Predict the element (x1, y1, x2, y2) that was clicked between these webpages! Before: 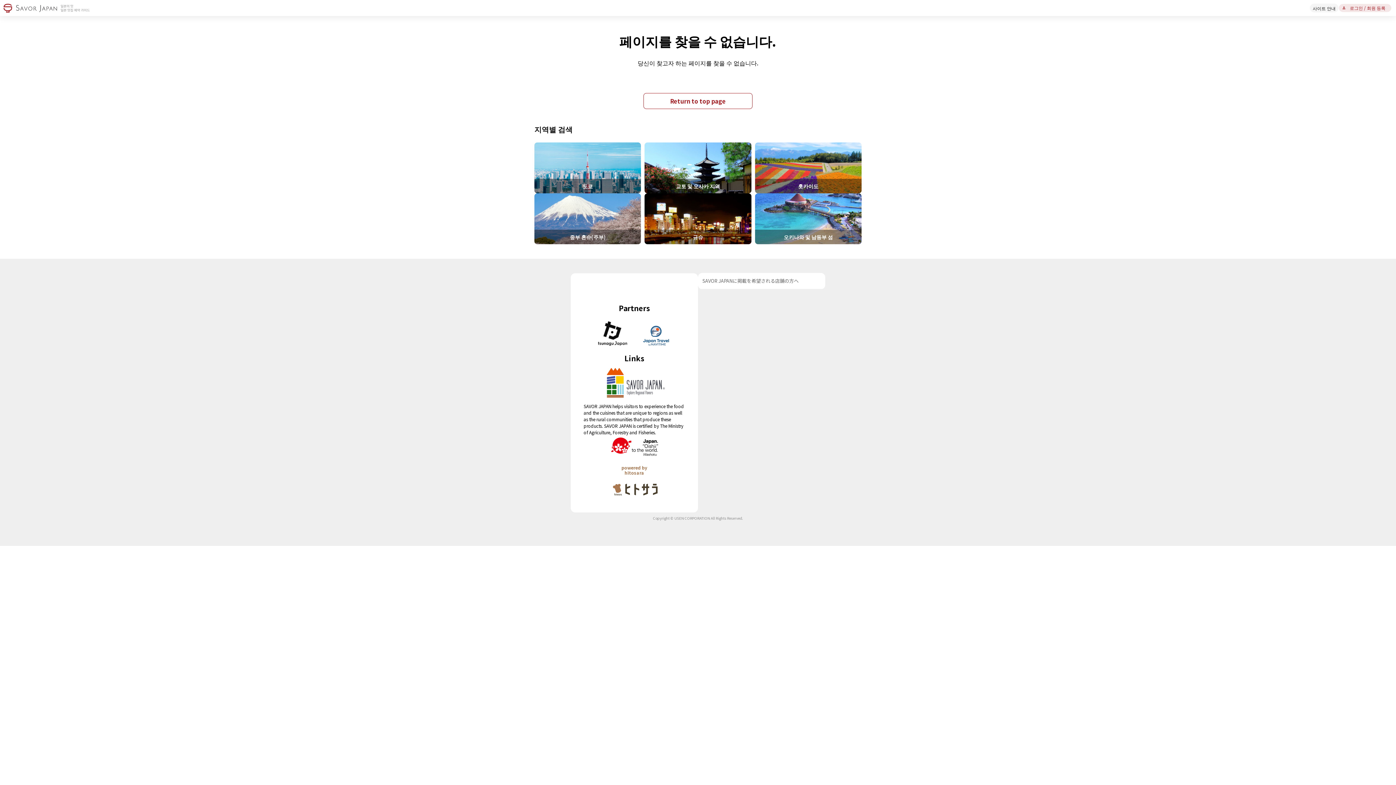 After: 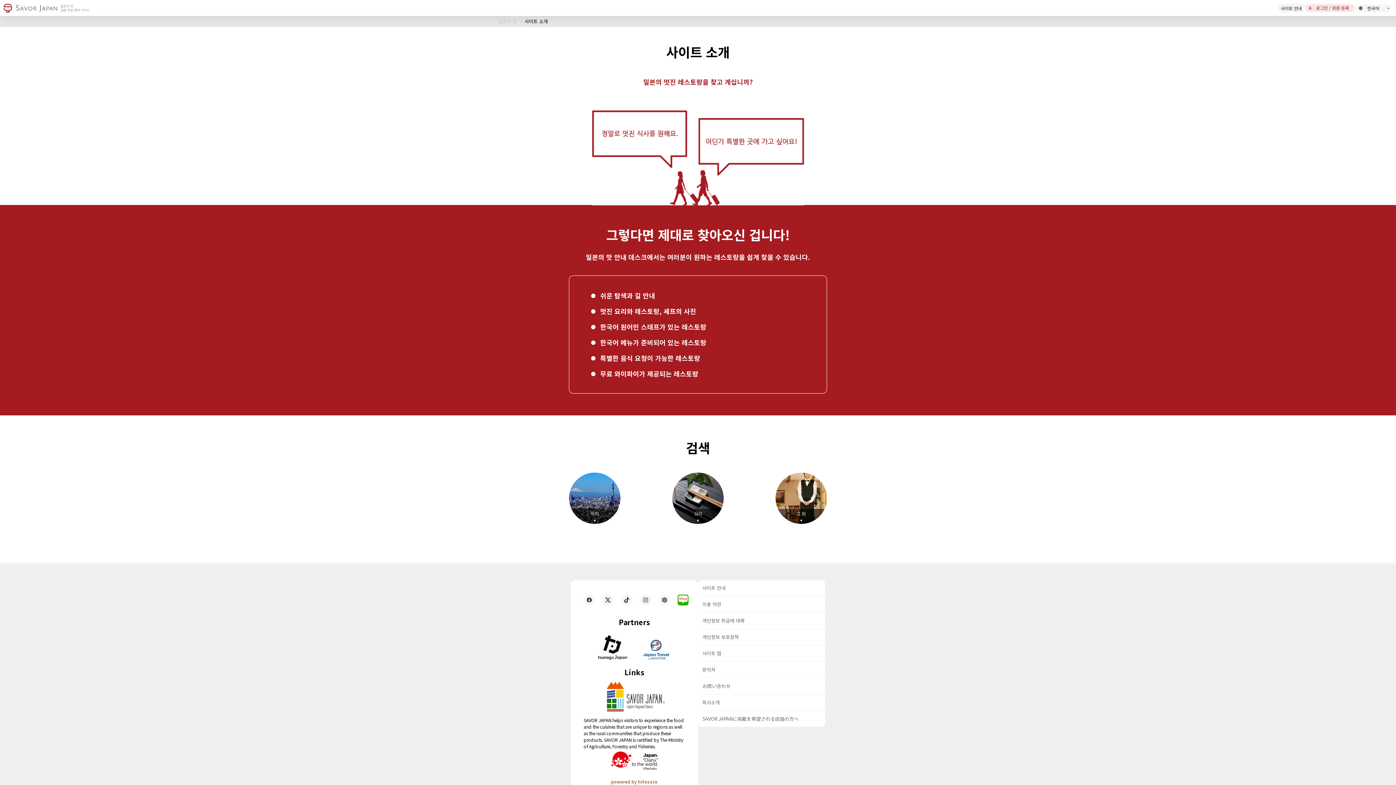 Action: label: 사이트 안내 bbox: (1310, 3, 1338, 12)